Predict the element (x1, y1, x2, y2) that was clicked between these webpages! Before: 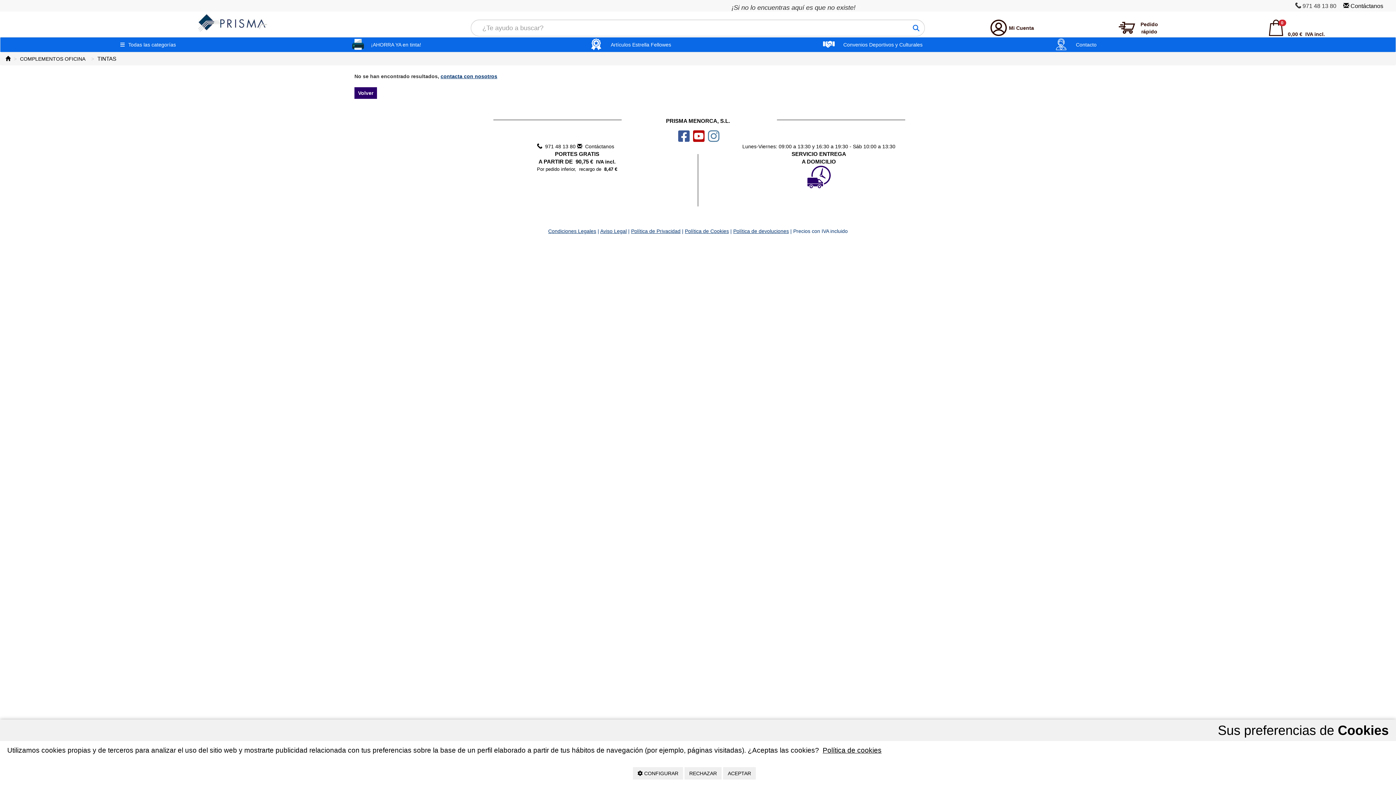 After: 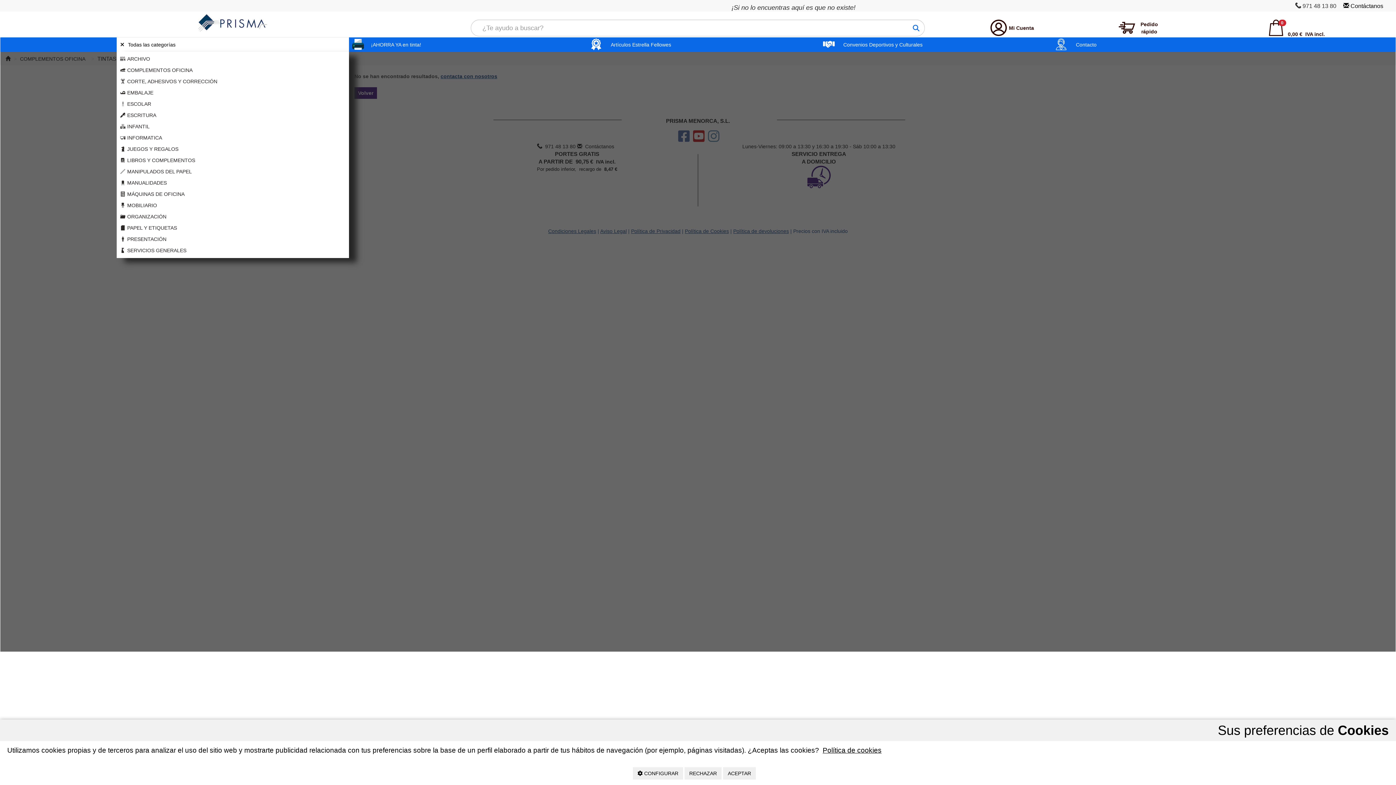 Action: label: Todas las categorías bbox: (116, 37, 175, 52)